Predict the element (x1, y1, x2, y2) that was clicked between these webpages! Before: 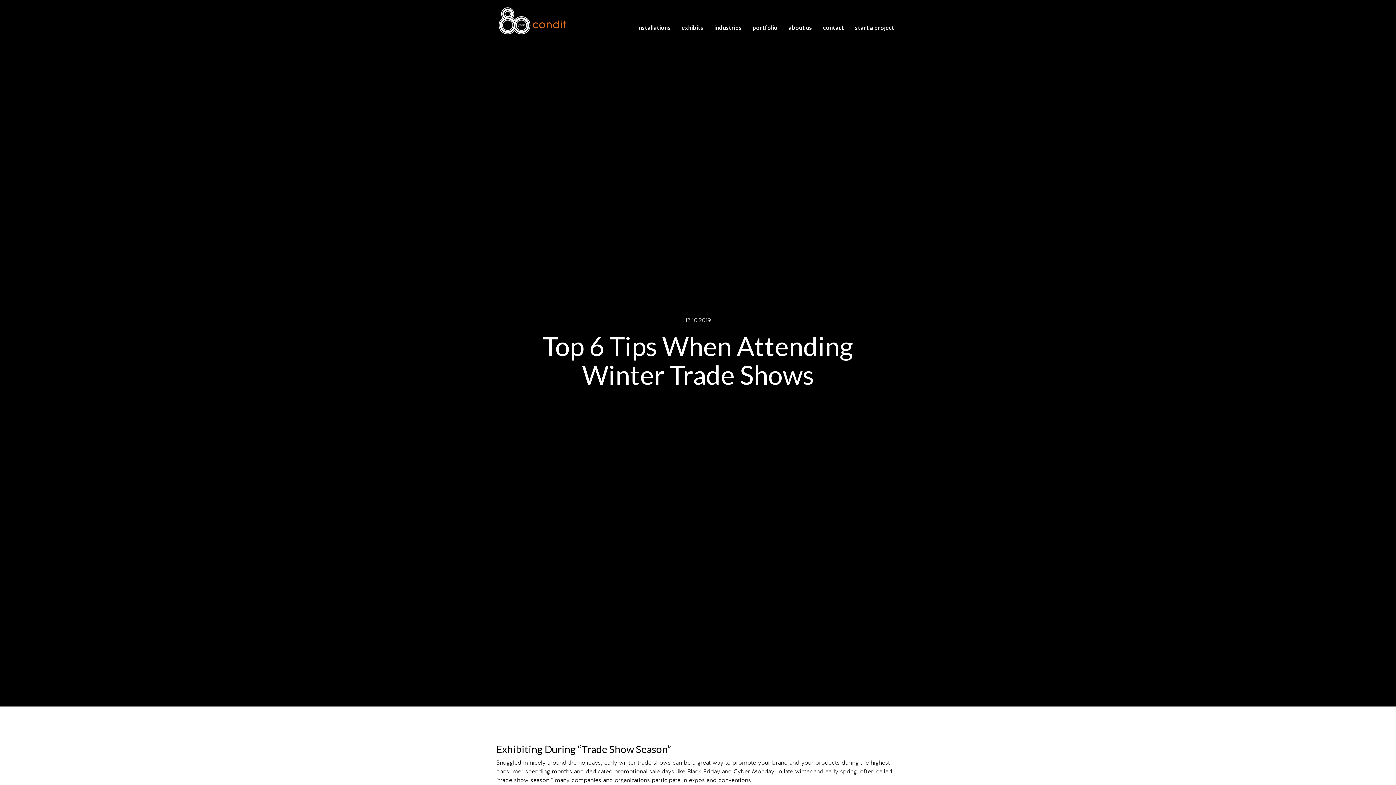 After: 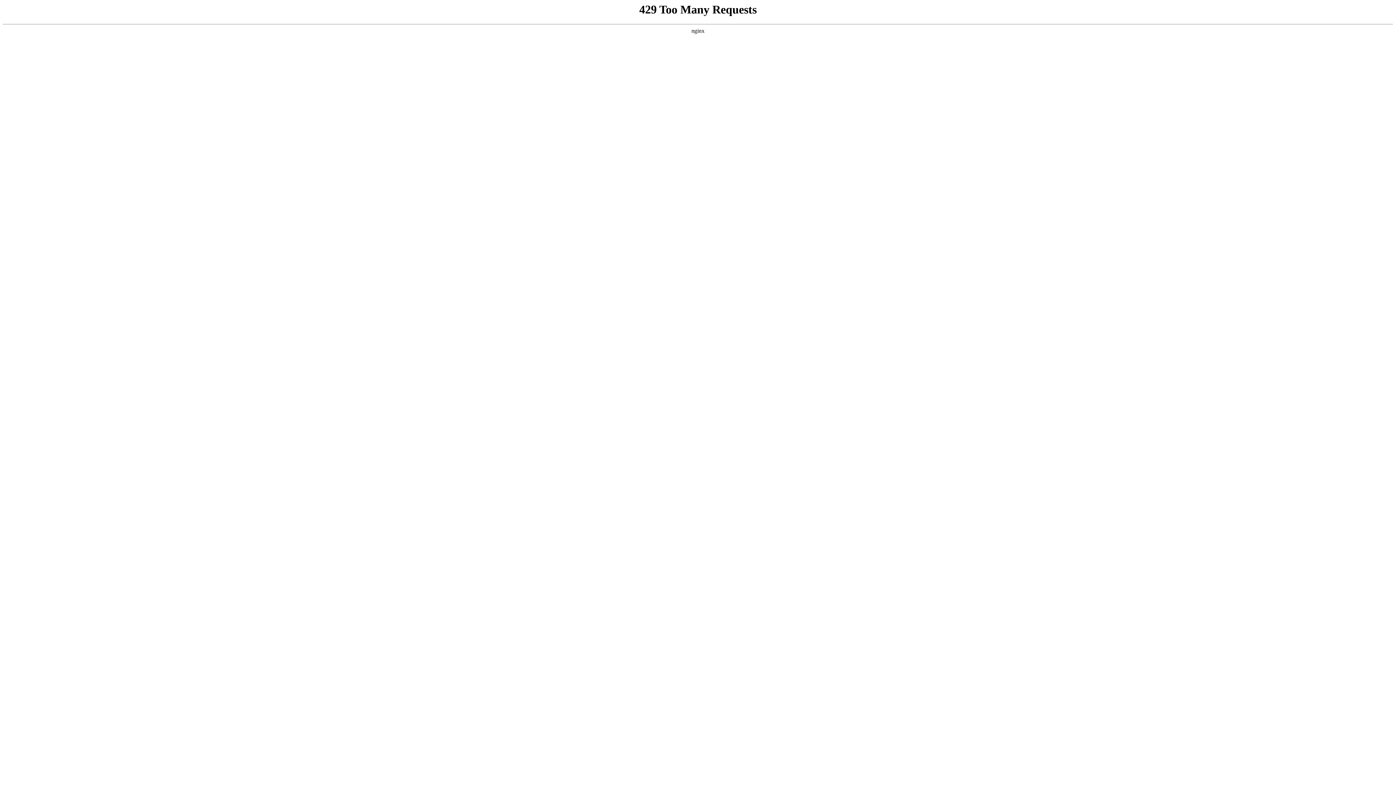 Action: bbox: (632, 20, 676, 35) label: installations